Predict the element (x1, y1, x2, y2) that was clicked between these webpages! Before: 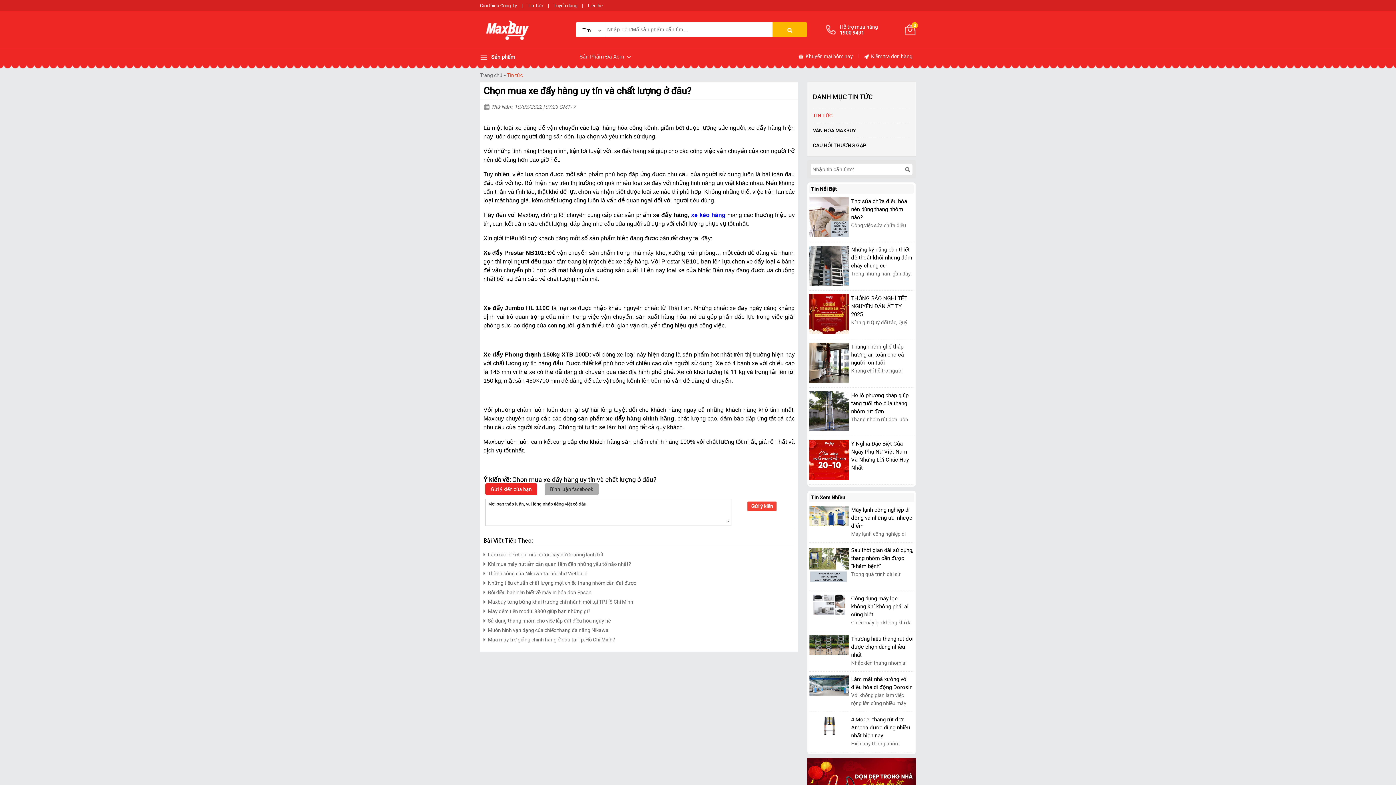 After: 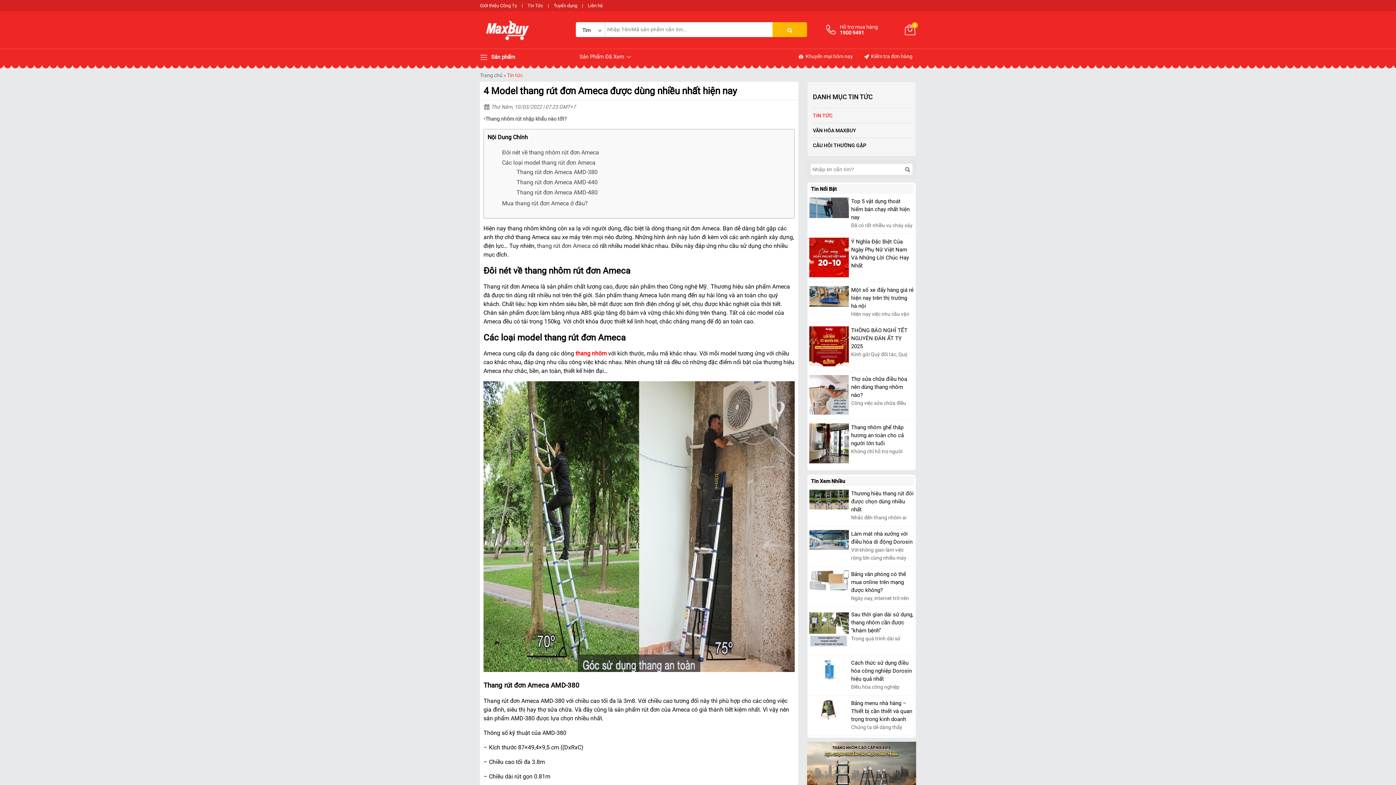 Action: label: 4 Model thang rút đơn Ameca được dùng nhiều nhất hiện nay bbox: (851, 715, 914, 739)